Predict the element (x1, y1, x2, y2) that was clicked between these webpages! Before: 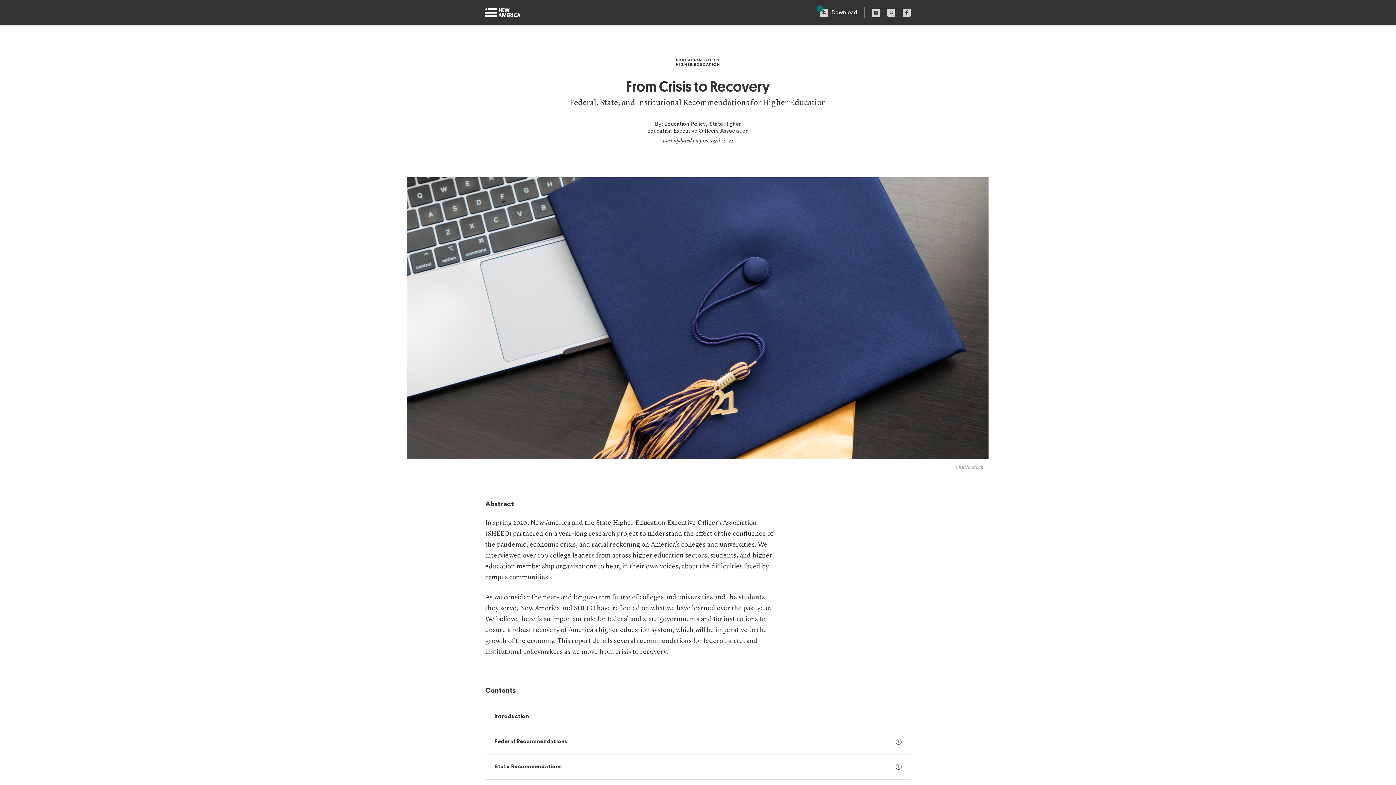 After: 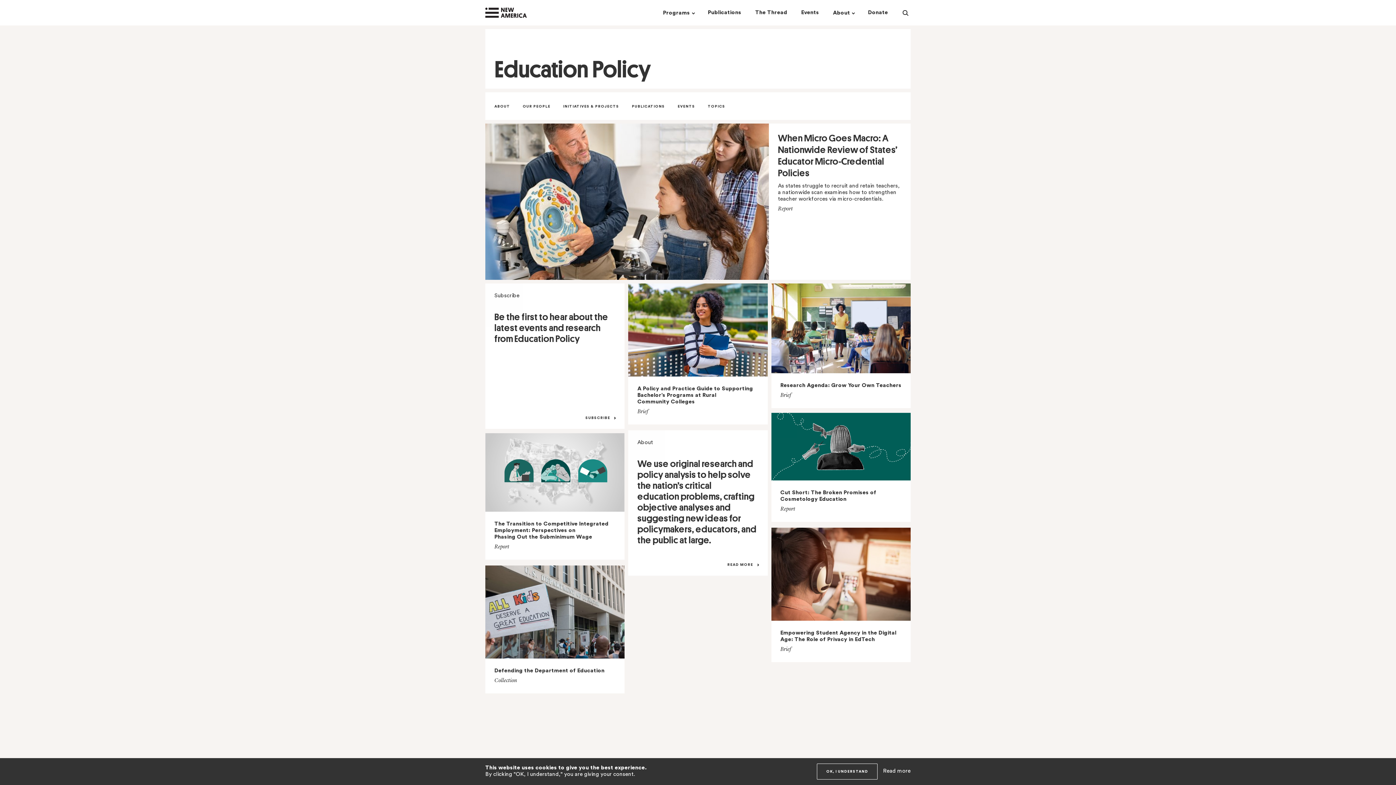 Action: label: EDUCATION POLICY bbox: (676, 58, 720, 62)